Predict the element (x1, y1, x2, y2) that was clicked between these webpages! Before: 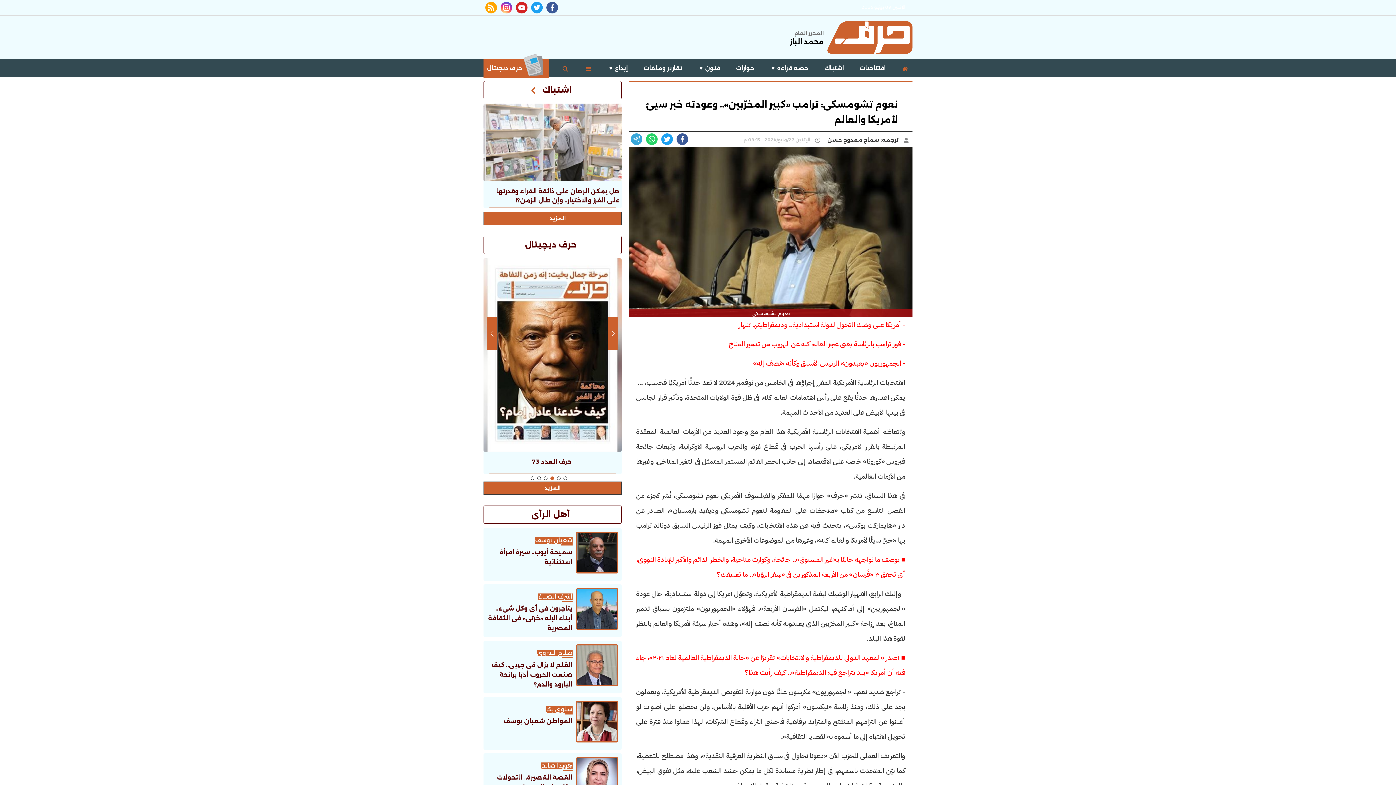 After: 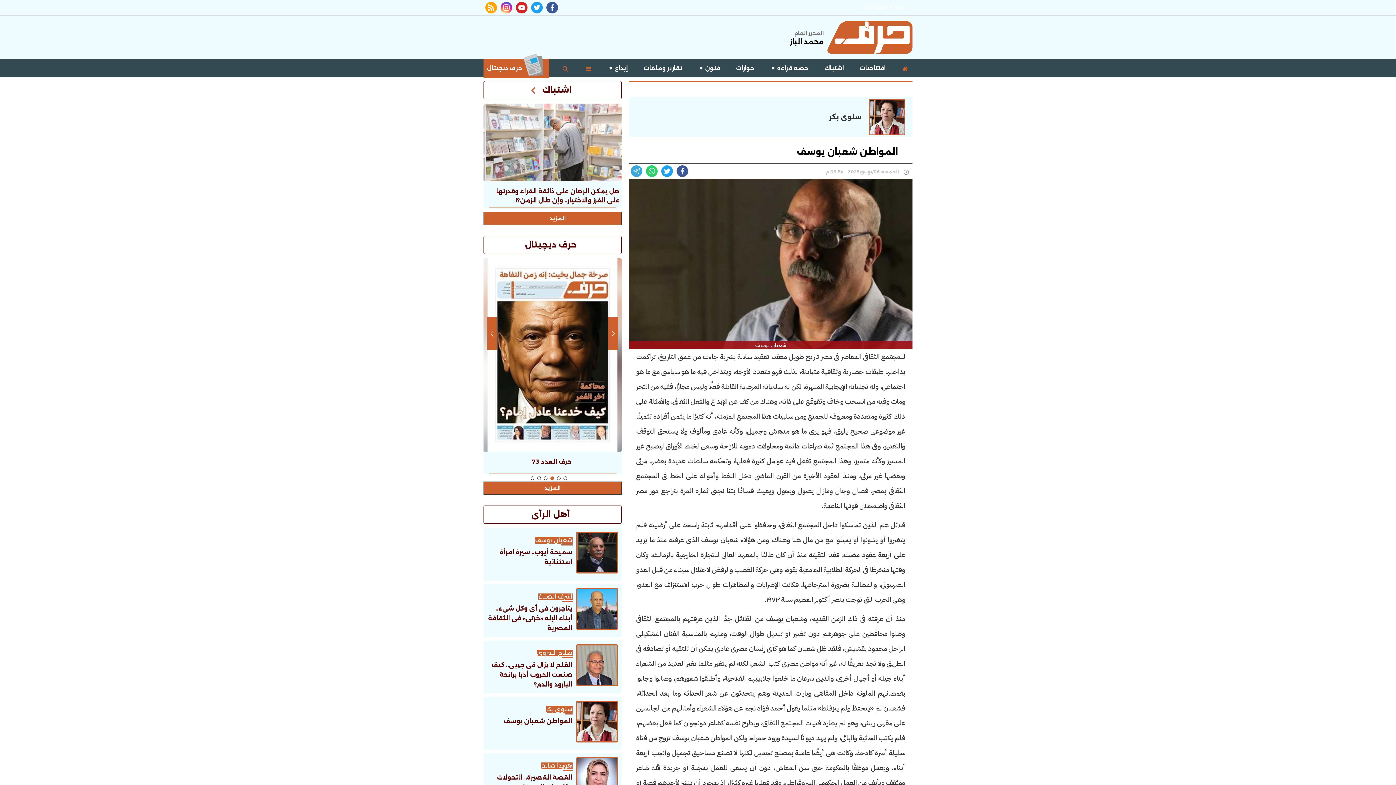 Action: label: سلوى بكر
المواطن شعبان يوسف bbox: (487, 701, 618, 746)